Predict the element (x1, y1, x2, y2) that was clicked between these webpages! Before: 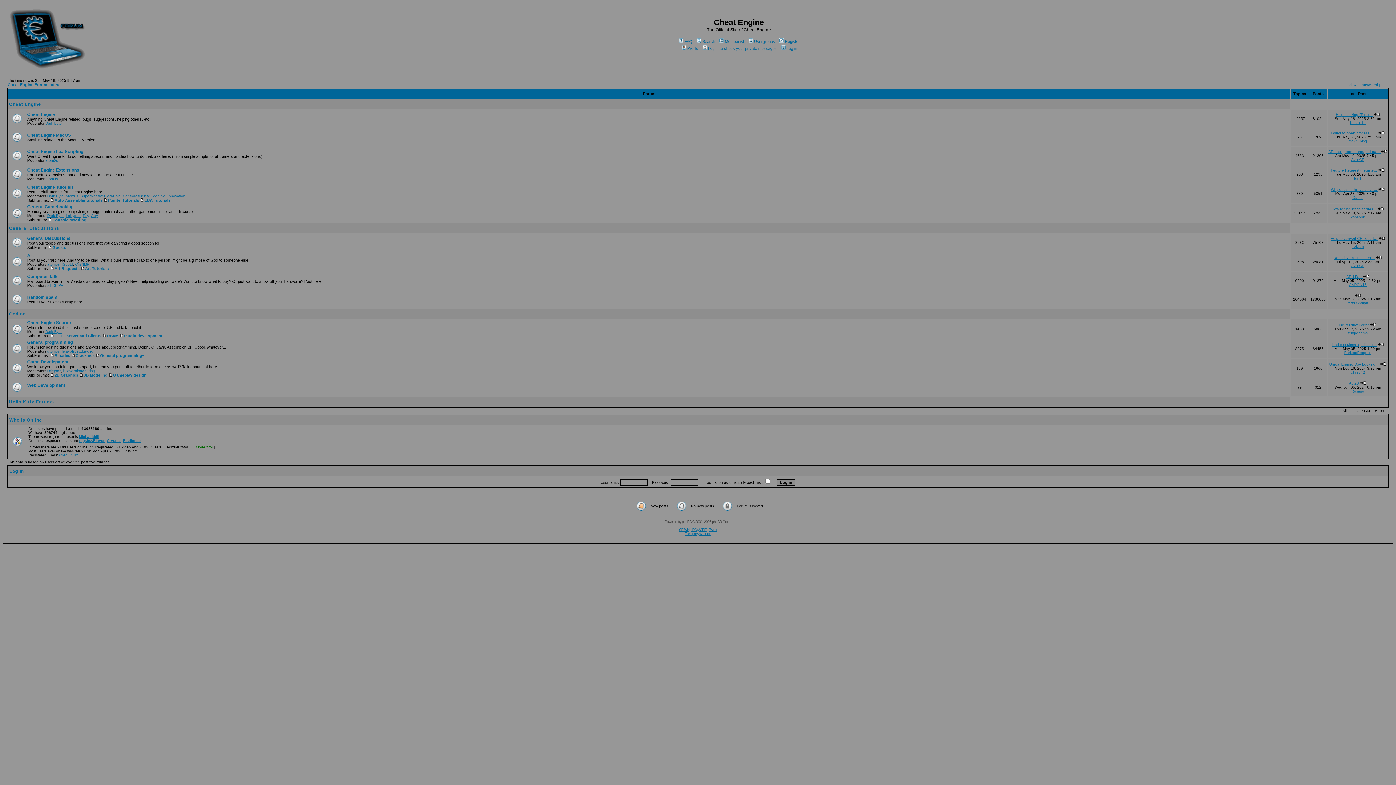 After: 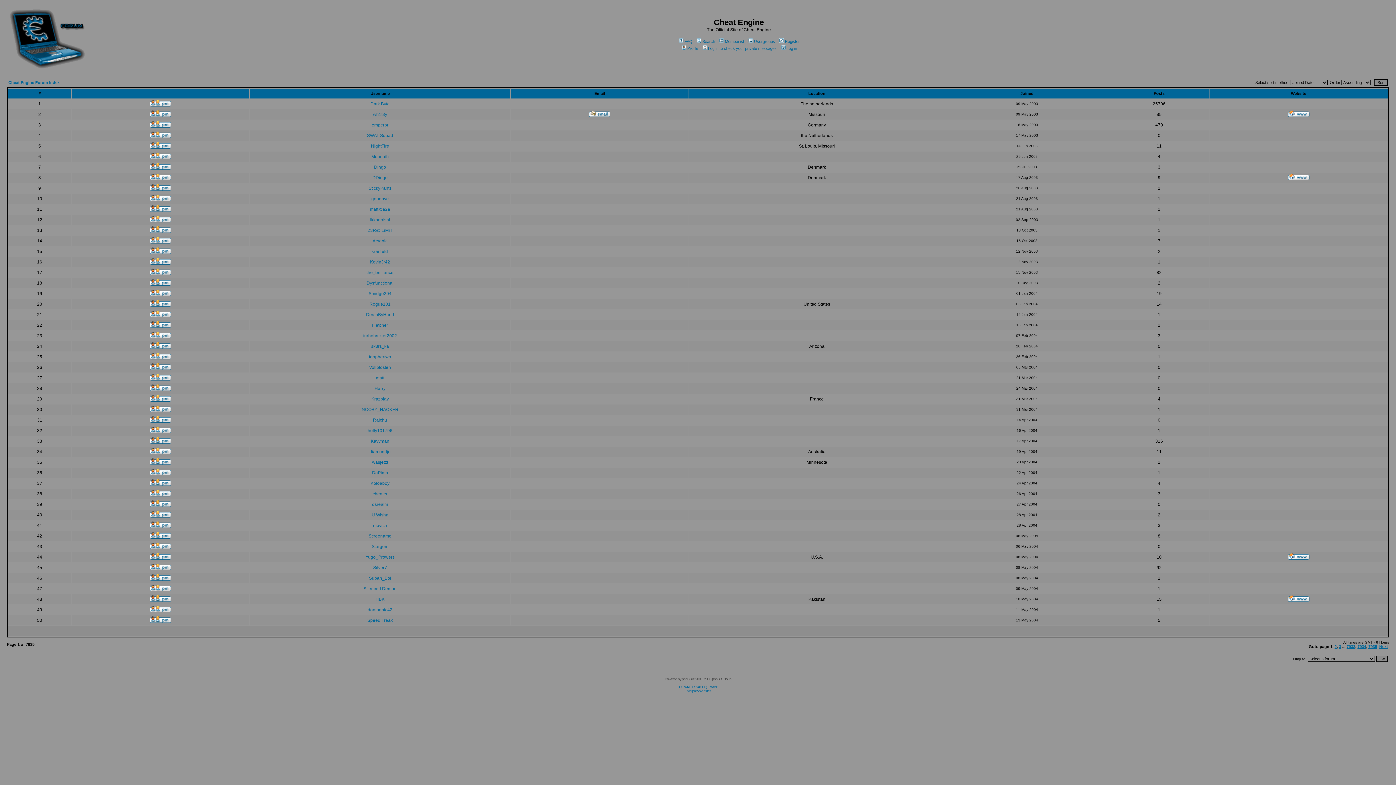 Action: bbox: (718, 39, 744, 43) label: Memberlist